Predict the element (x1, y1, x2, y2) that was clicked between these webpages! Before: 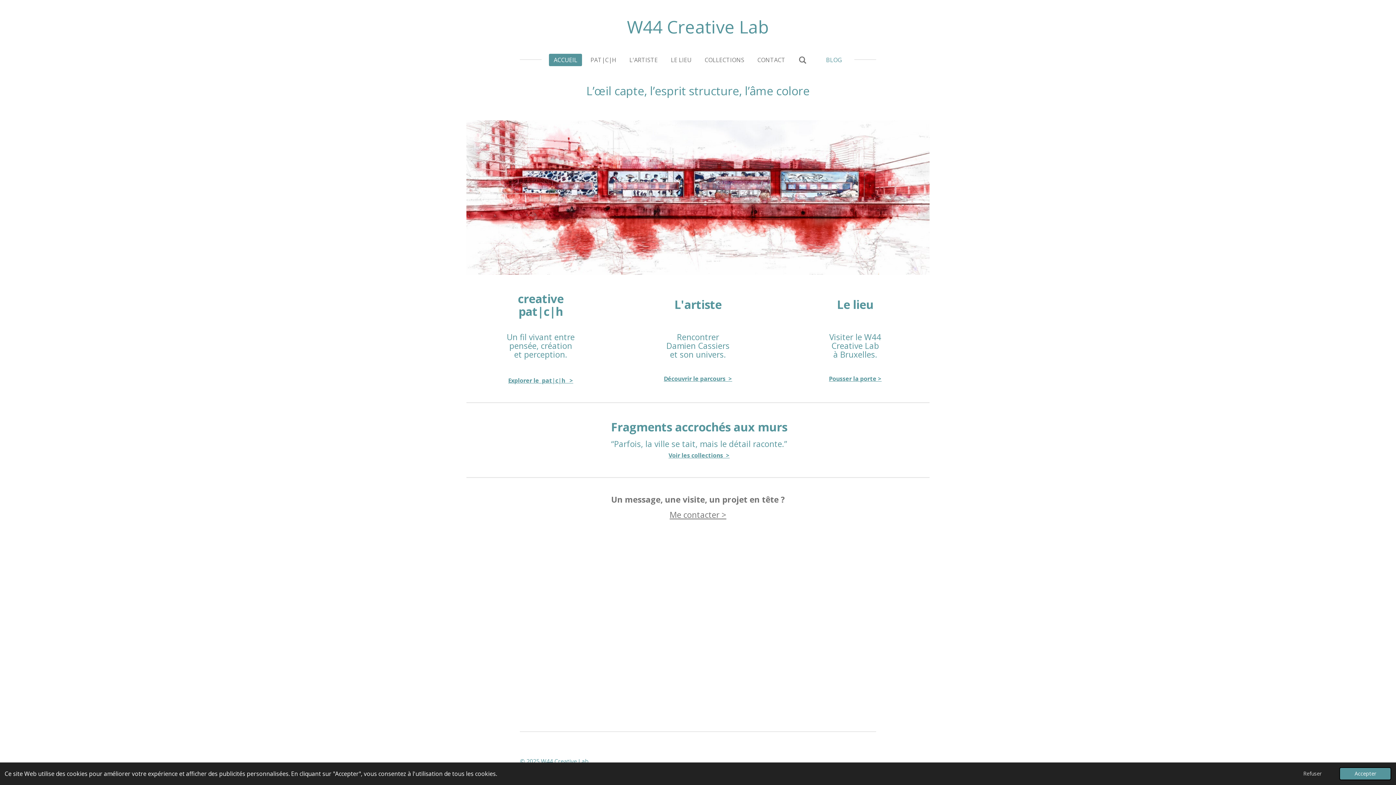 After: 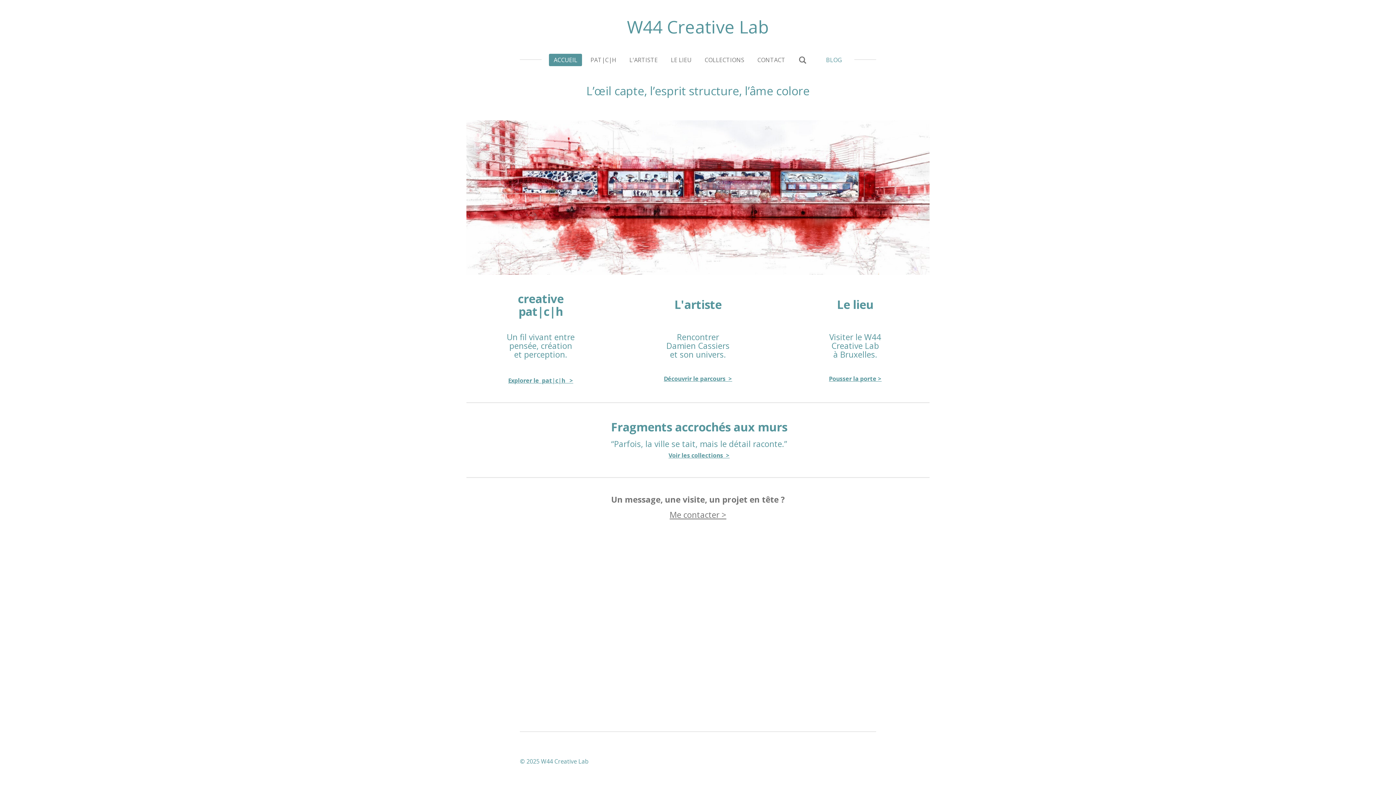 Action: bbox: (1288, 767, 1337, 780) label: deny cookies